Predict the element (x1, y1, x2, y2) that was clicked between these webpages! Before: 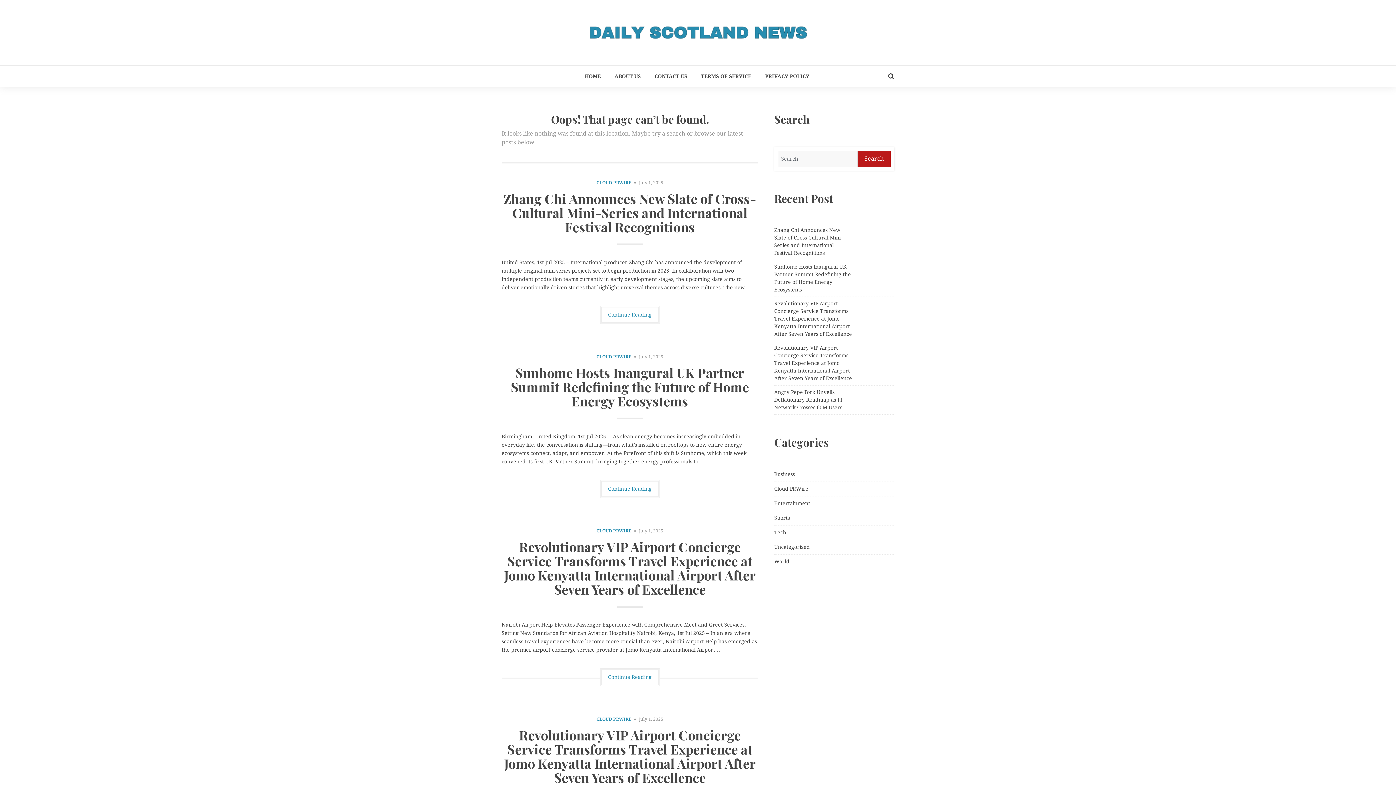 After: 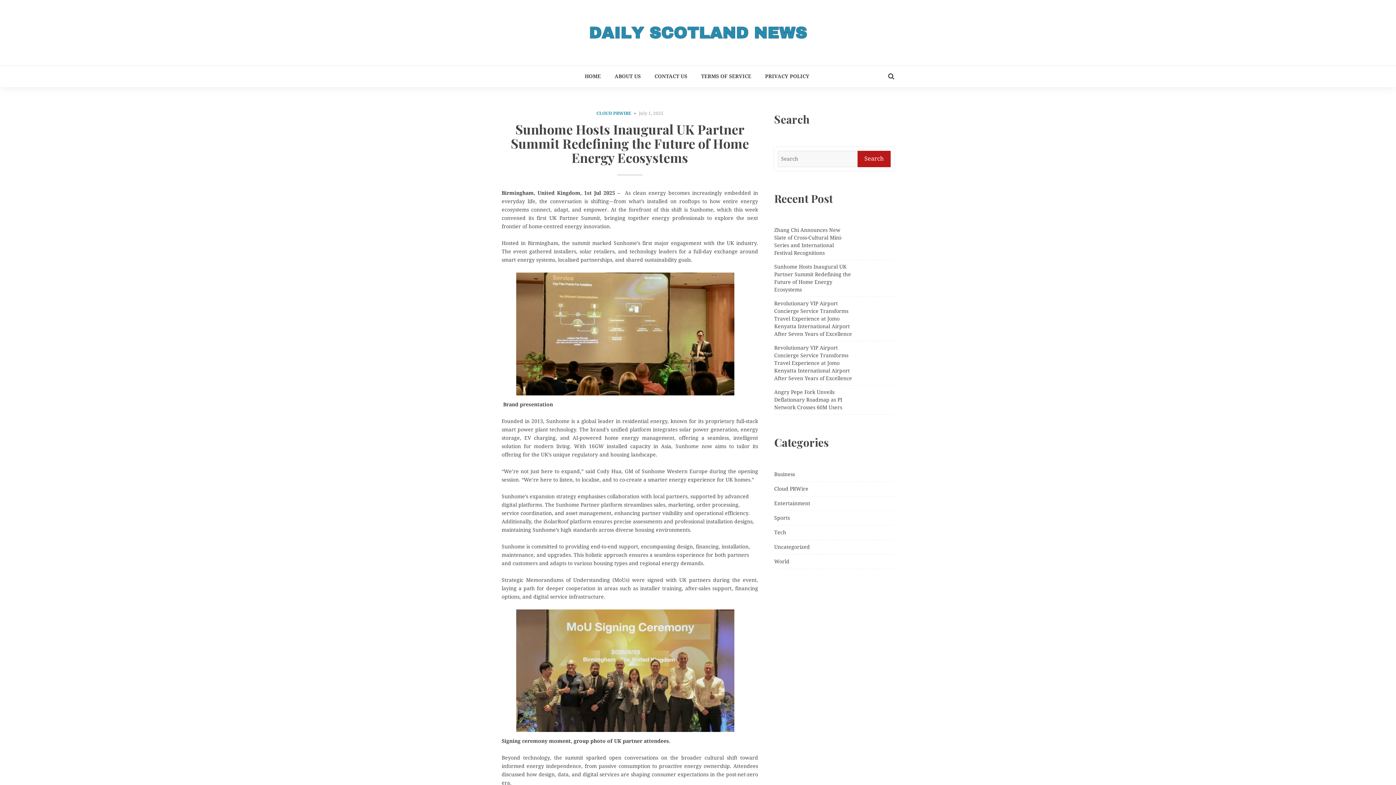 Action: bbox: (600, 480, 659, 498) label: Continue Reading